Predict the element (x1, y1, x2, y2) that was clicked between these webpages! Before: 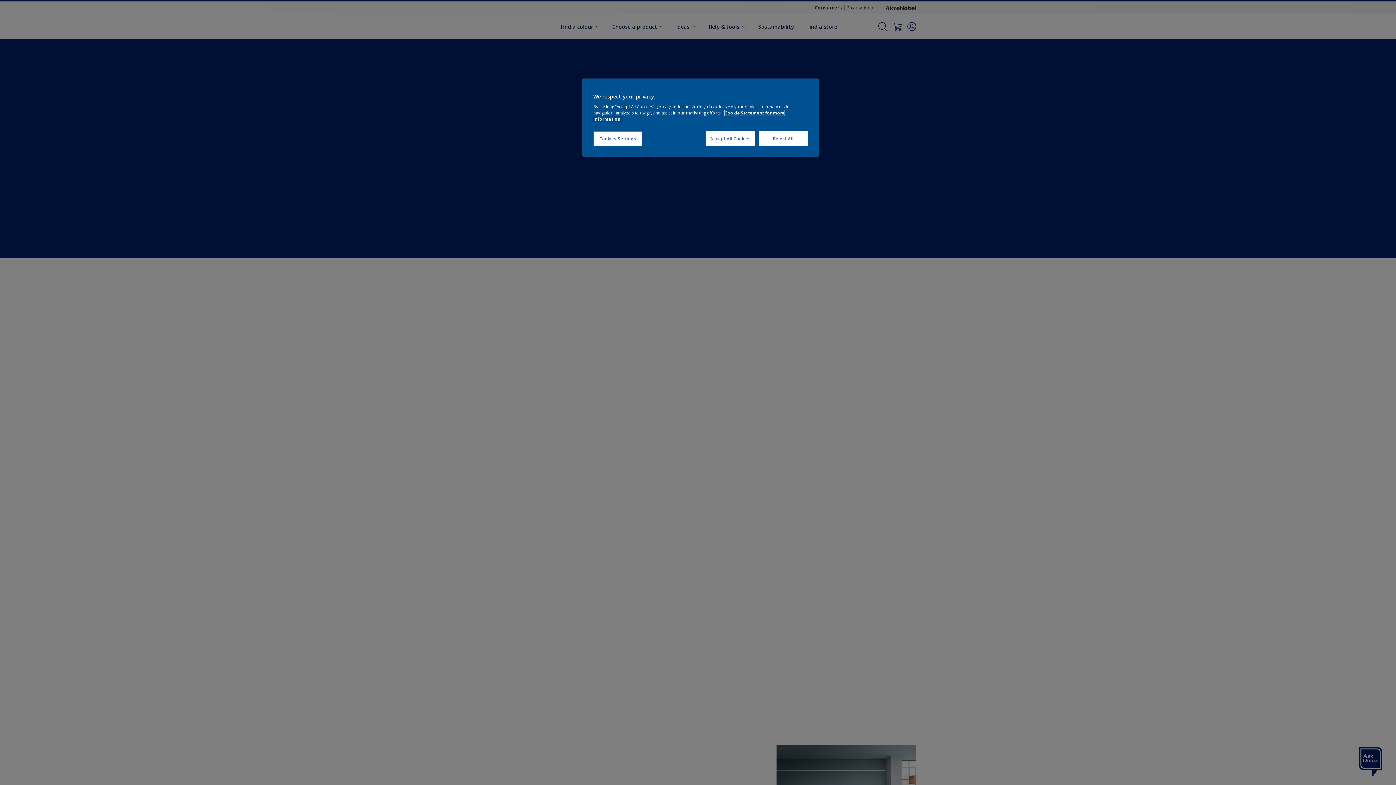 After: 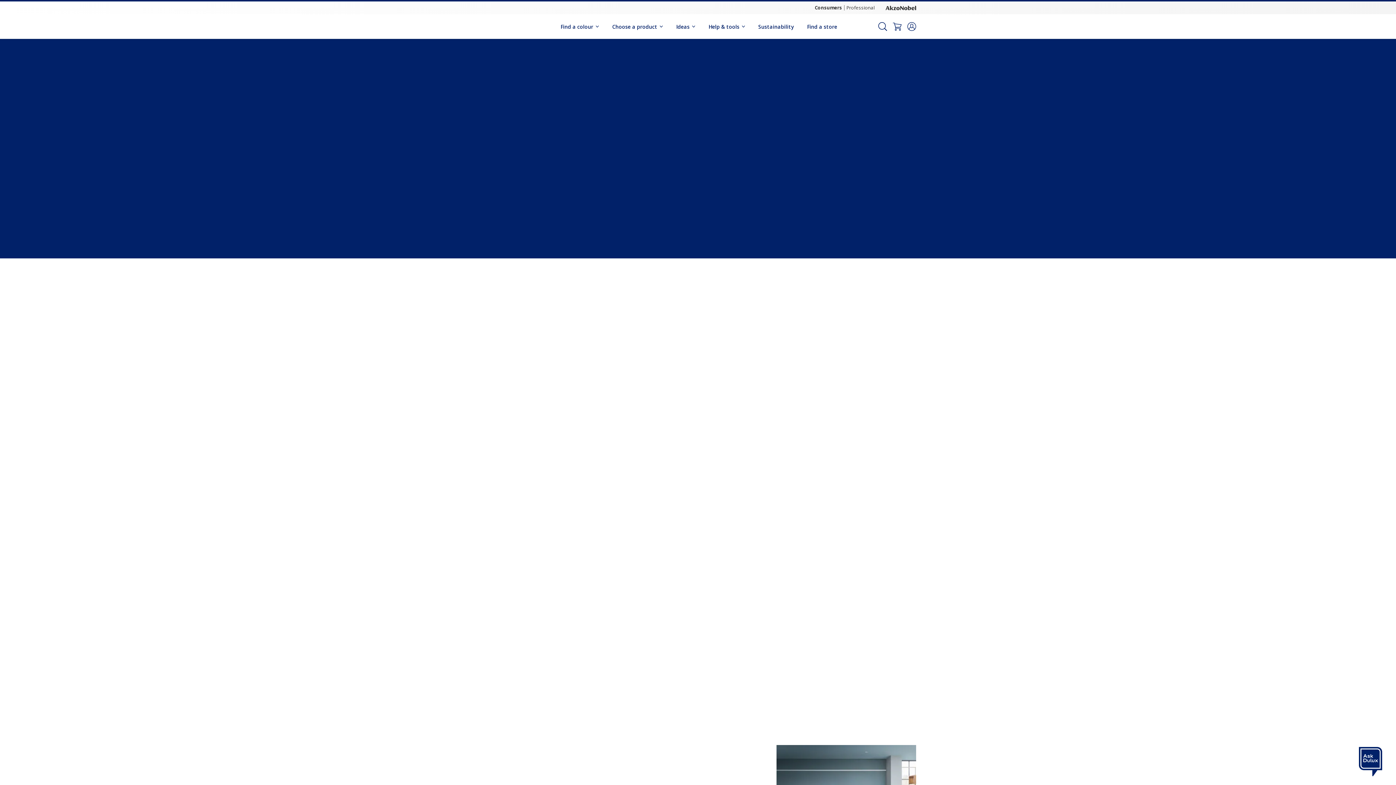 Action: bbox: (758, 131, 808, 146) label: Reject All